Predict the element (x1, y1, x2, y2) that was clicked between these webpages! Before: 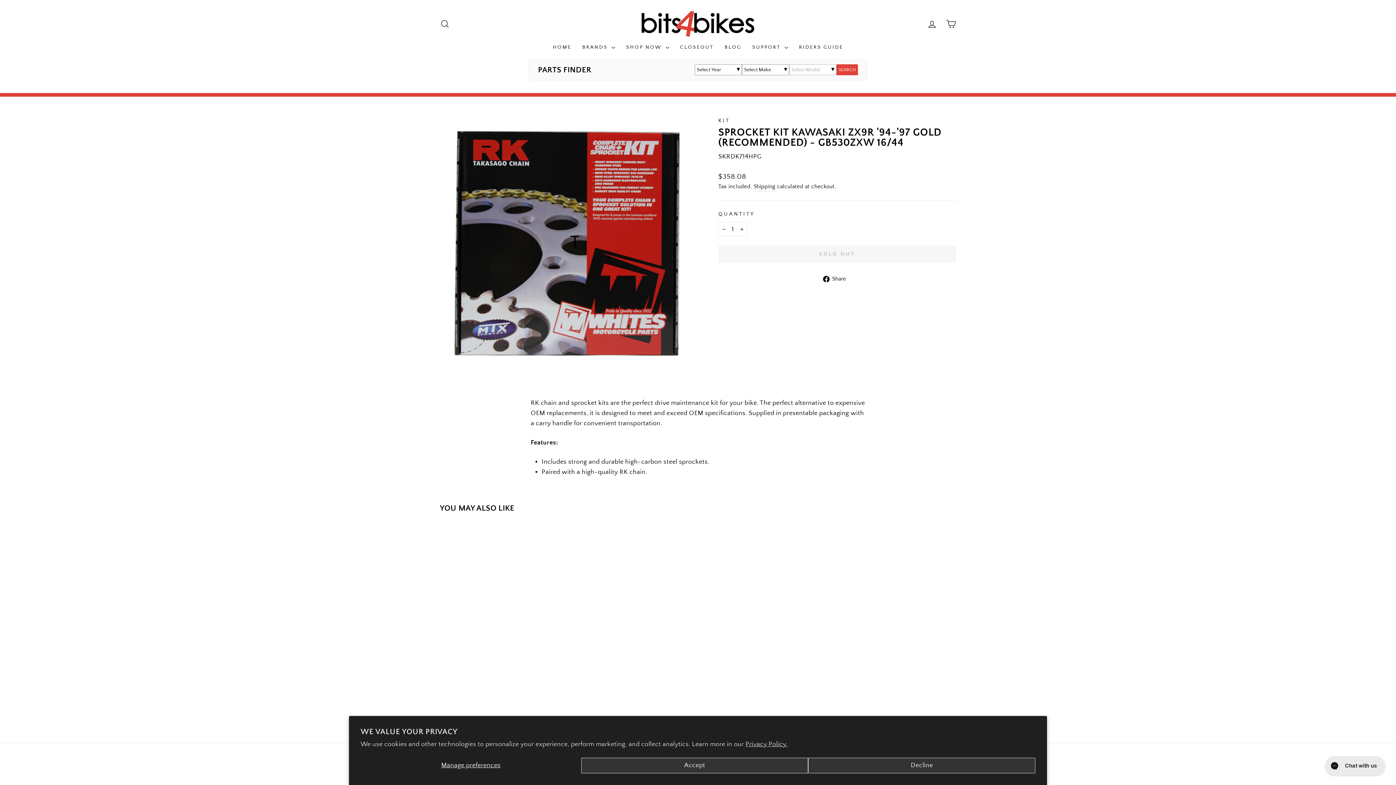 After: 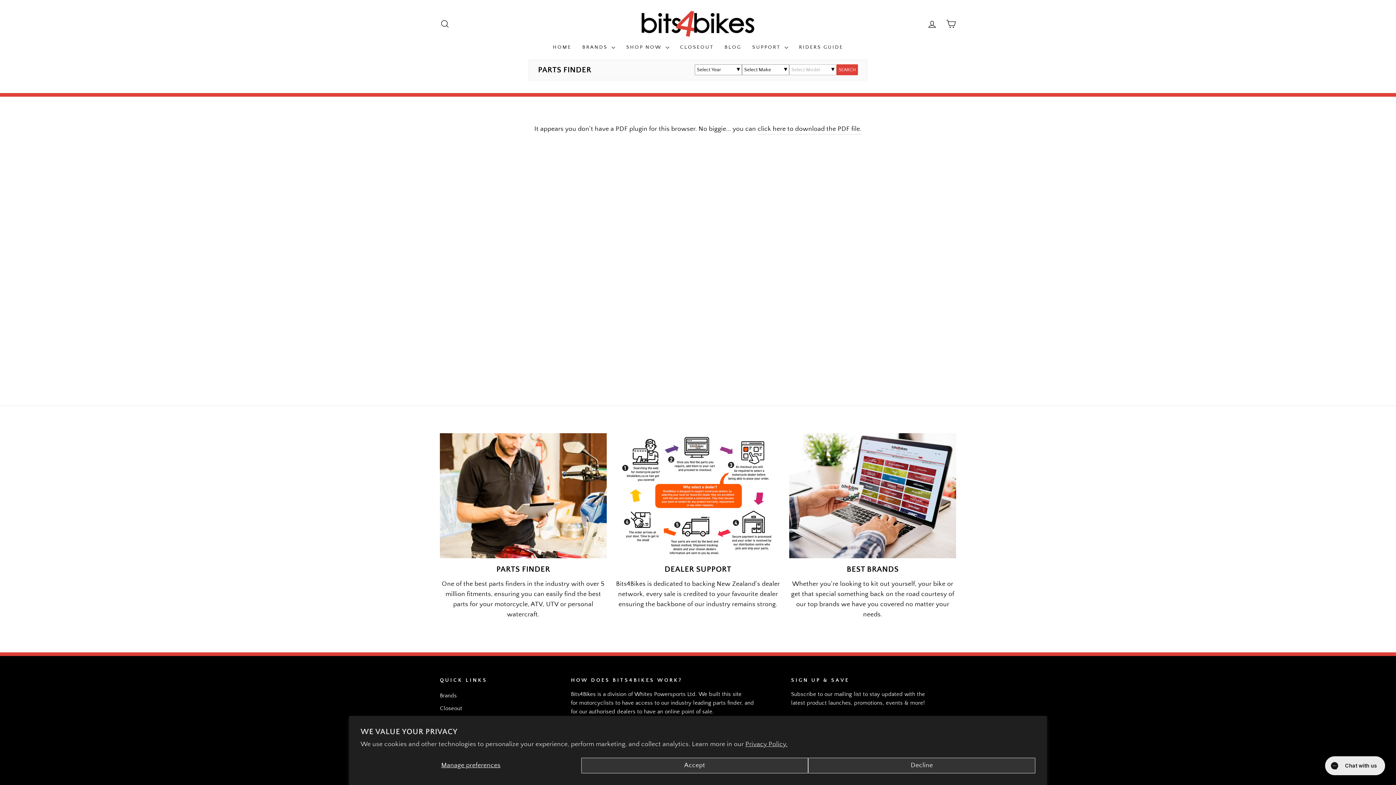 Action: label: RIDERS GUIDE bbox: (793, 40, 848, 54)